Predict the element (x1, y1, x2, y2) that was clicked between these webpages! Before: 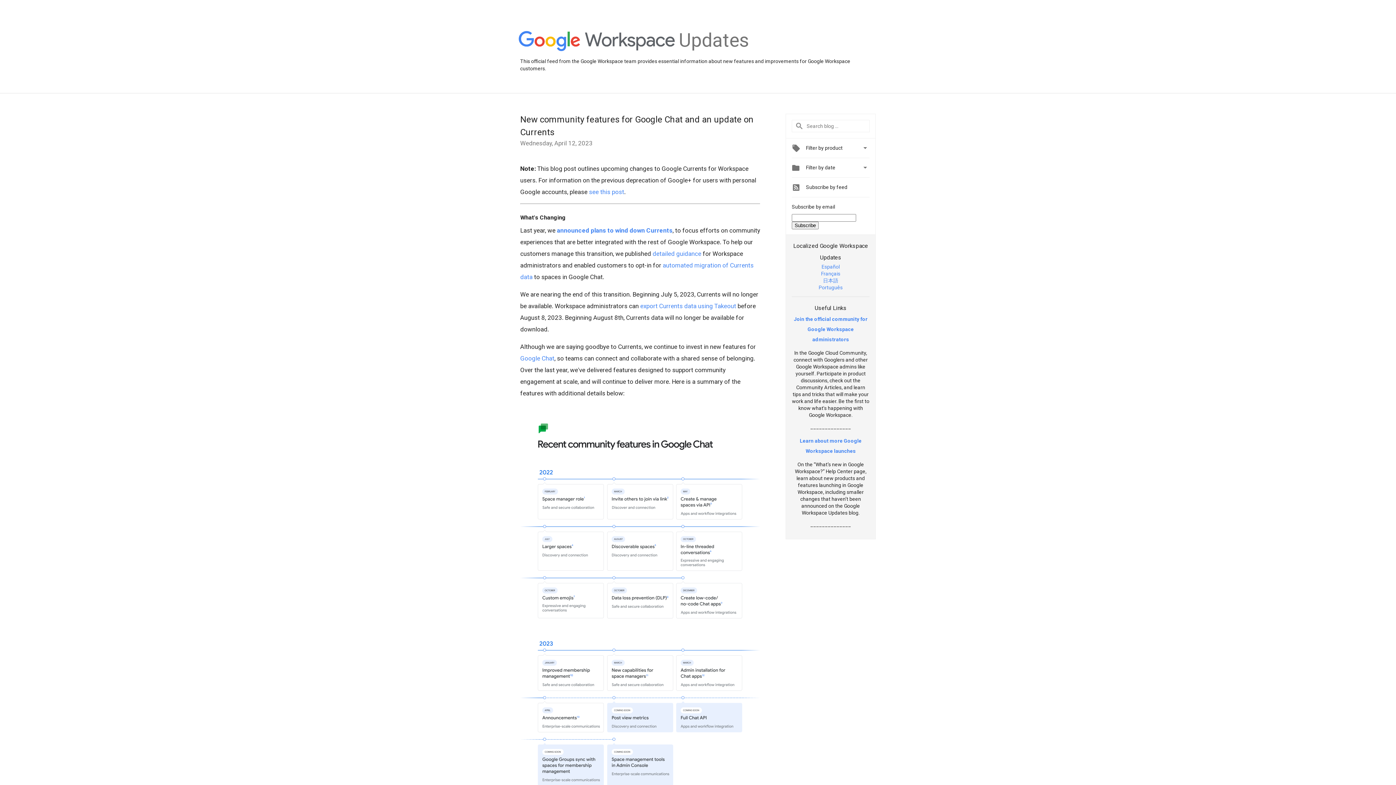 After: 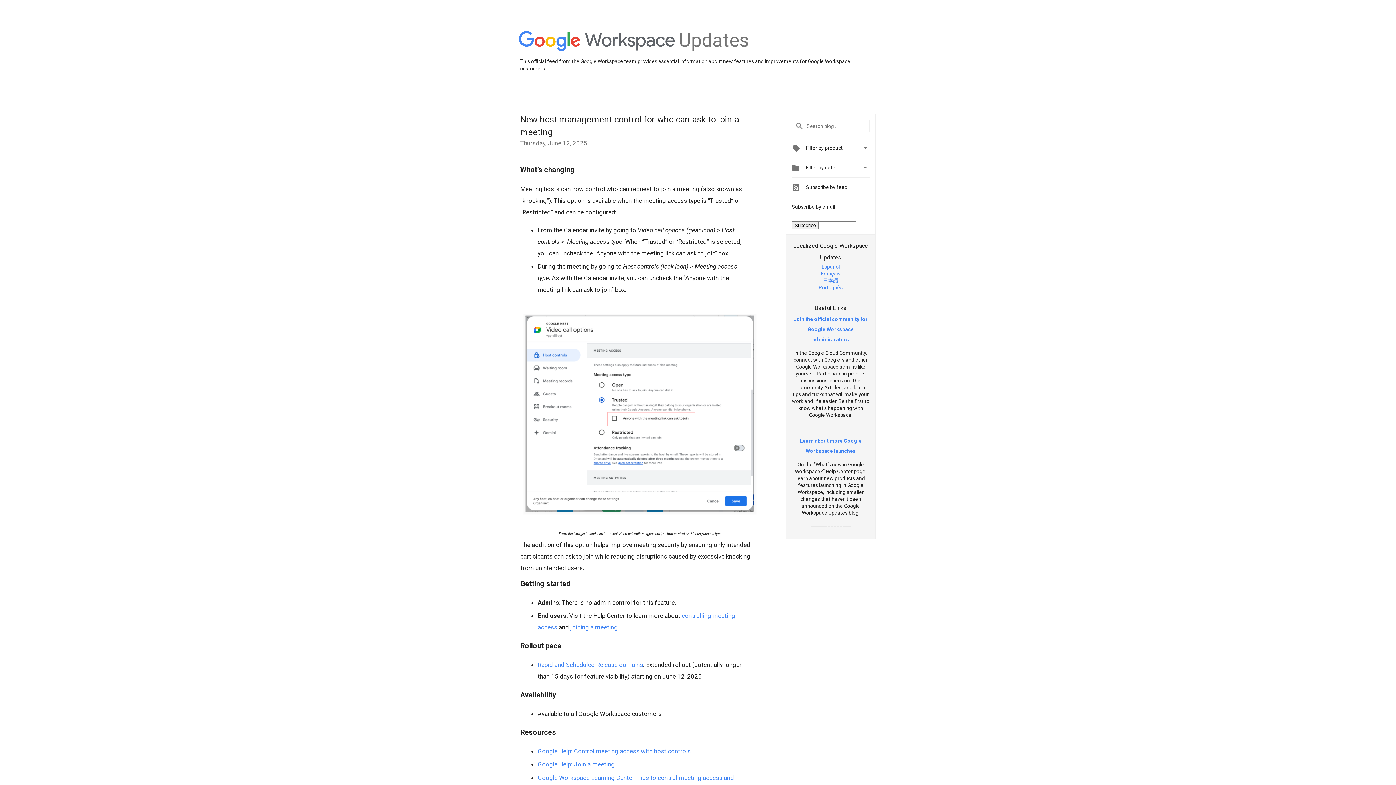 Action: bbox: (518, 31, 675, 52)